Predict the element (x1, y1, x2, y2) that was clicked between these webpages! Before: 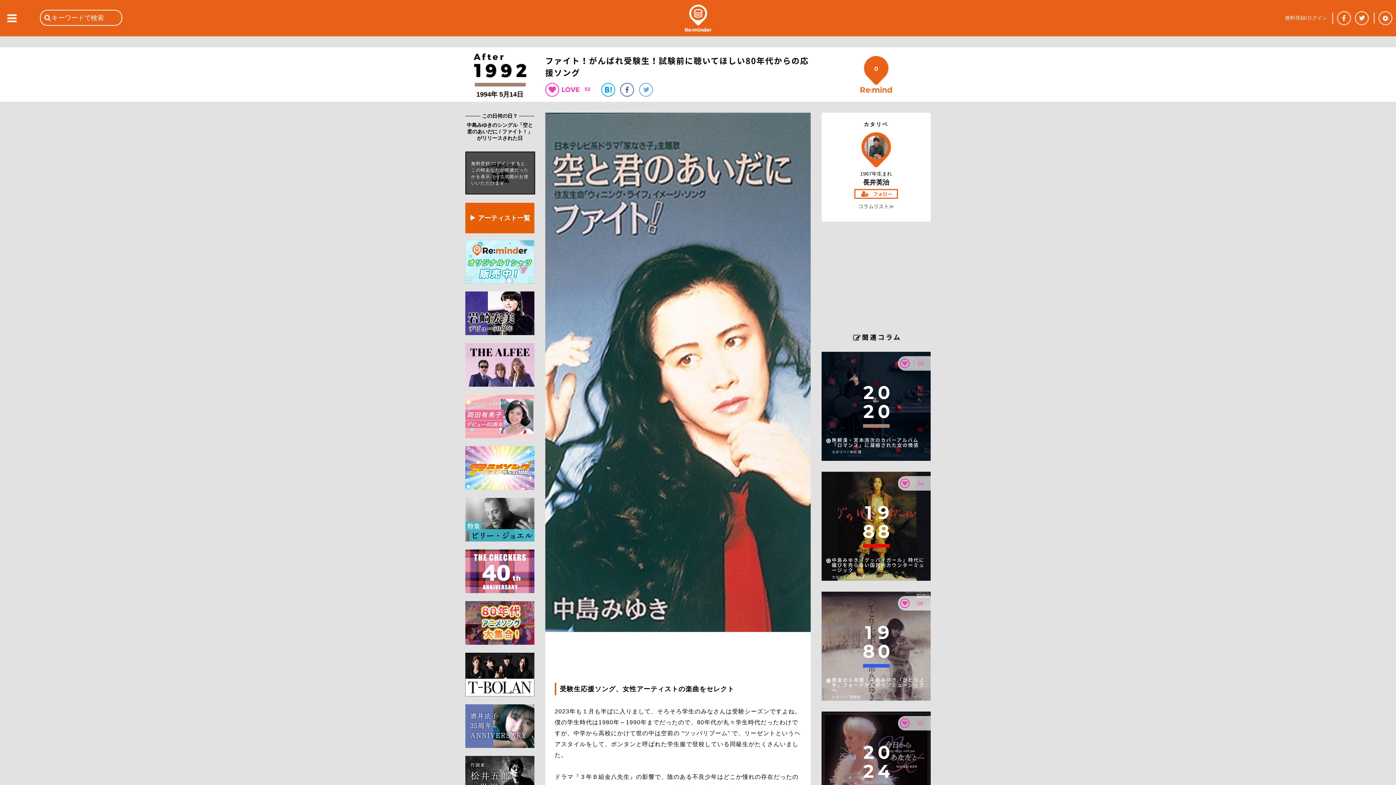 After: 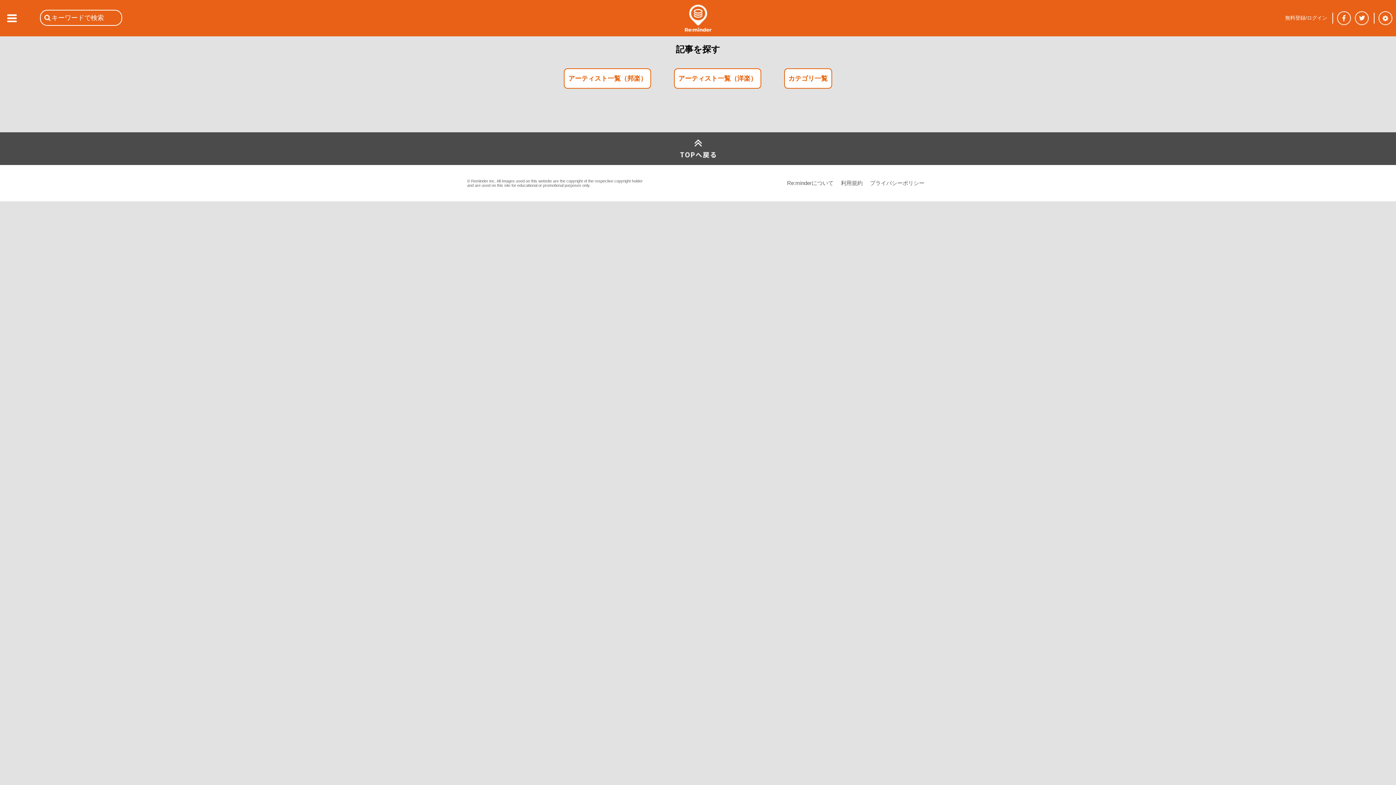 Action: label: ▶ アーティスト一覧 bbox: (465, 202, 534, 233)